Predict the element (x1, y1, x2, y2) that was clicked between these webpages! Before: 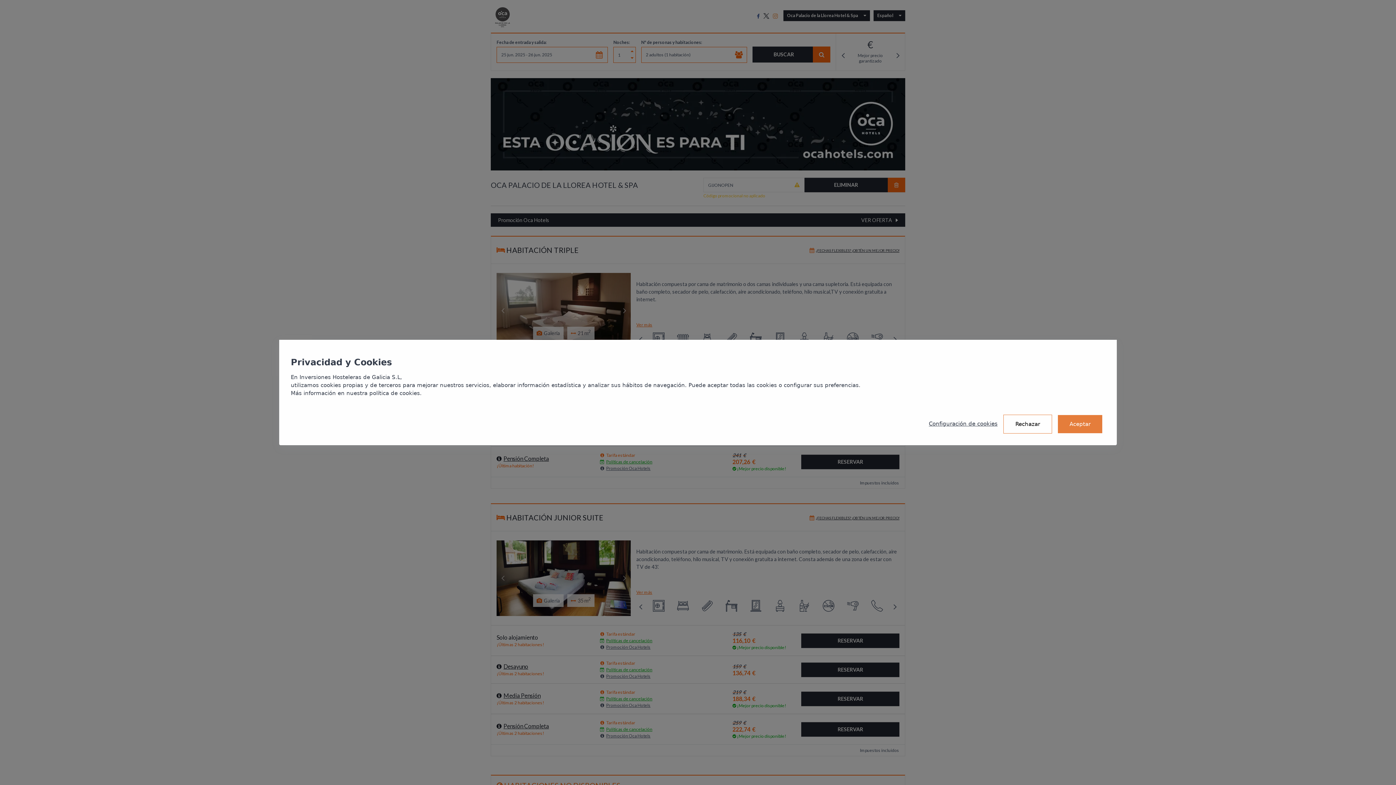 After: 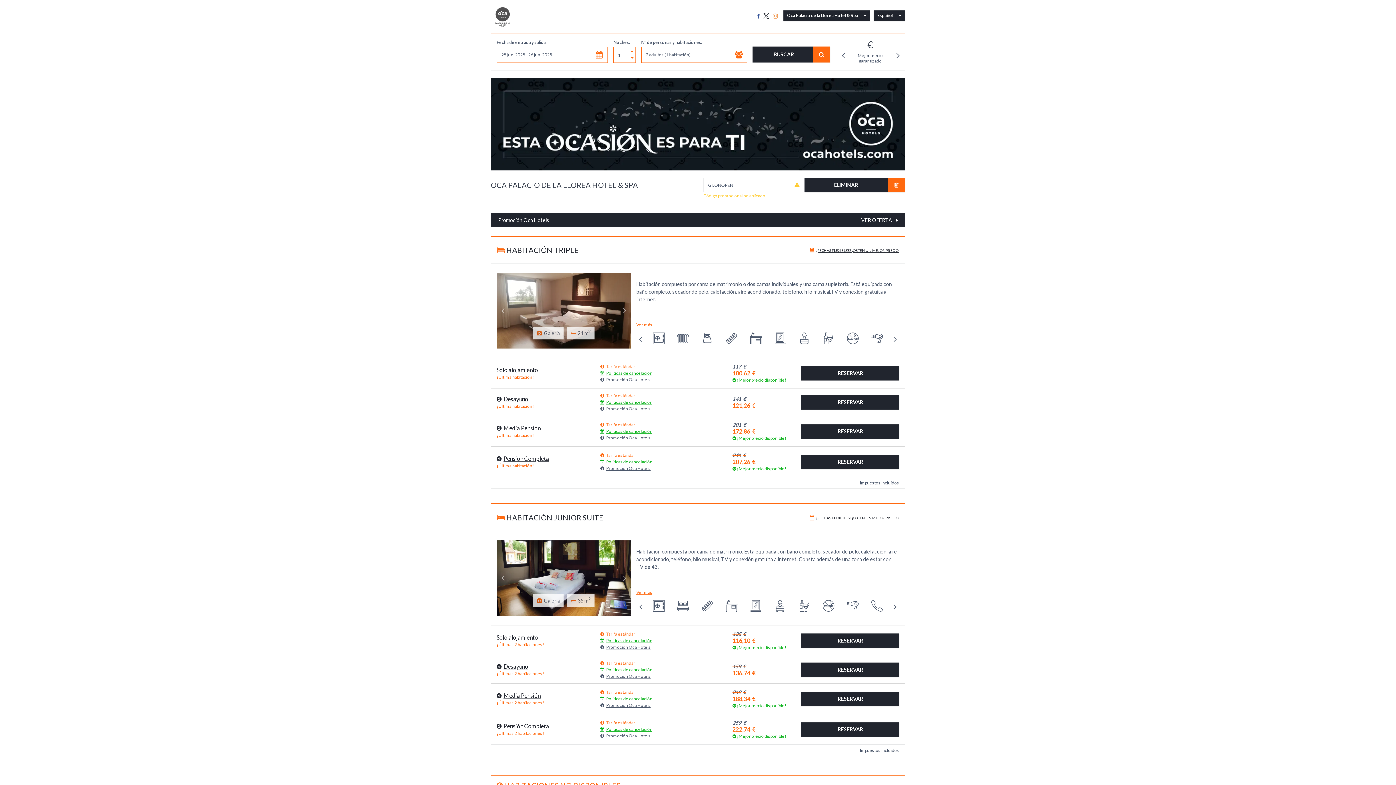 Action: label: Aceptar bbox: (1058, 415, 1102, 433)